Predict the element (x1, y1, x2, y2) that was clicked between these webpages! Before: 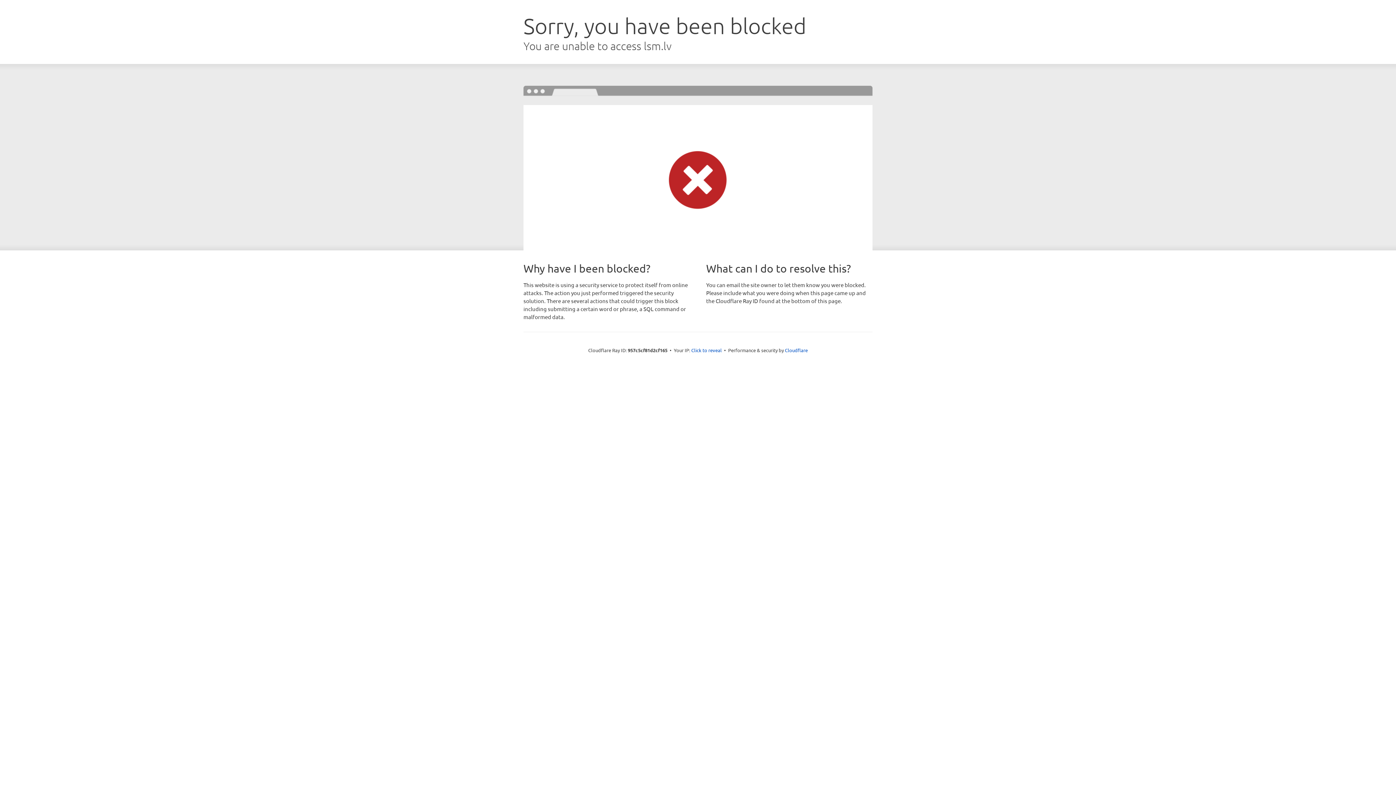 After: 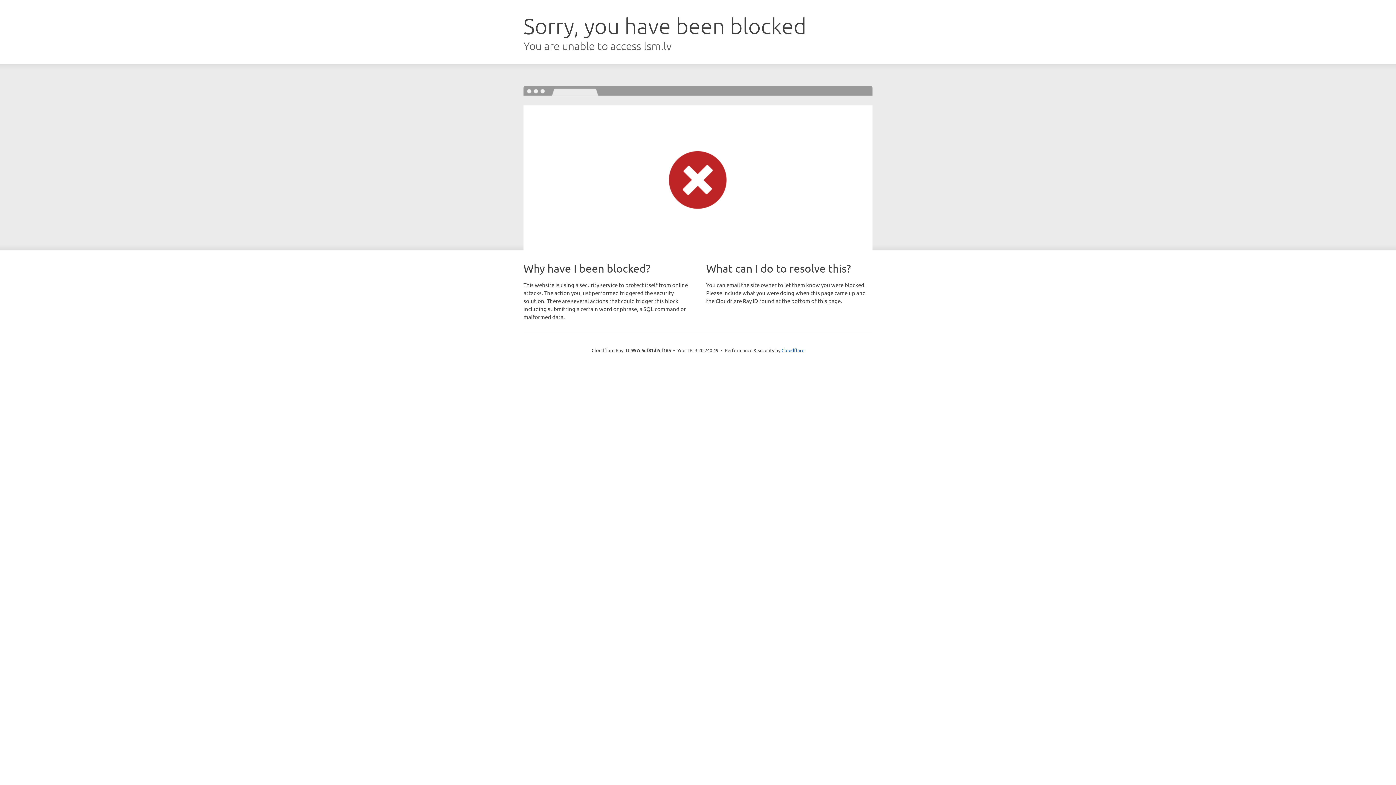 Action: bbox: (691, 346, 722, 353) label: Click to reveal